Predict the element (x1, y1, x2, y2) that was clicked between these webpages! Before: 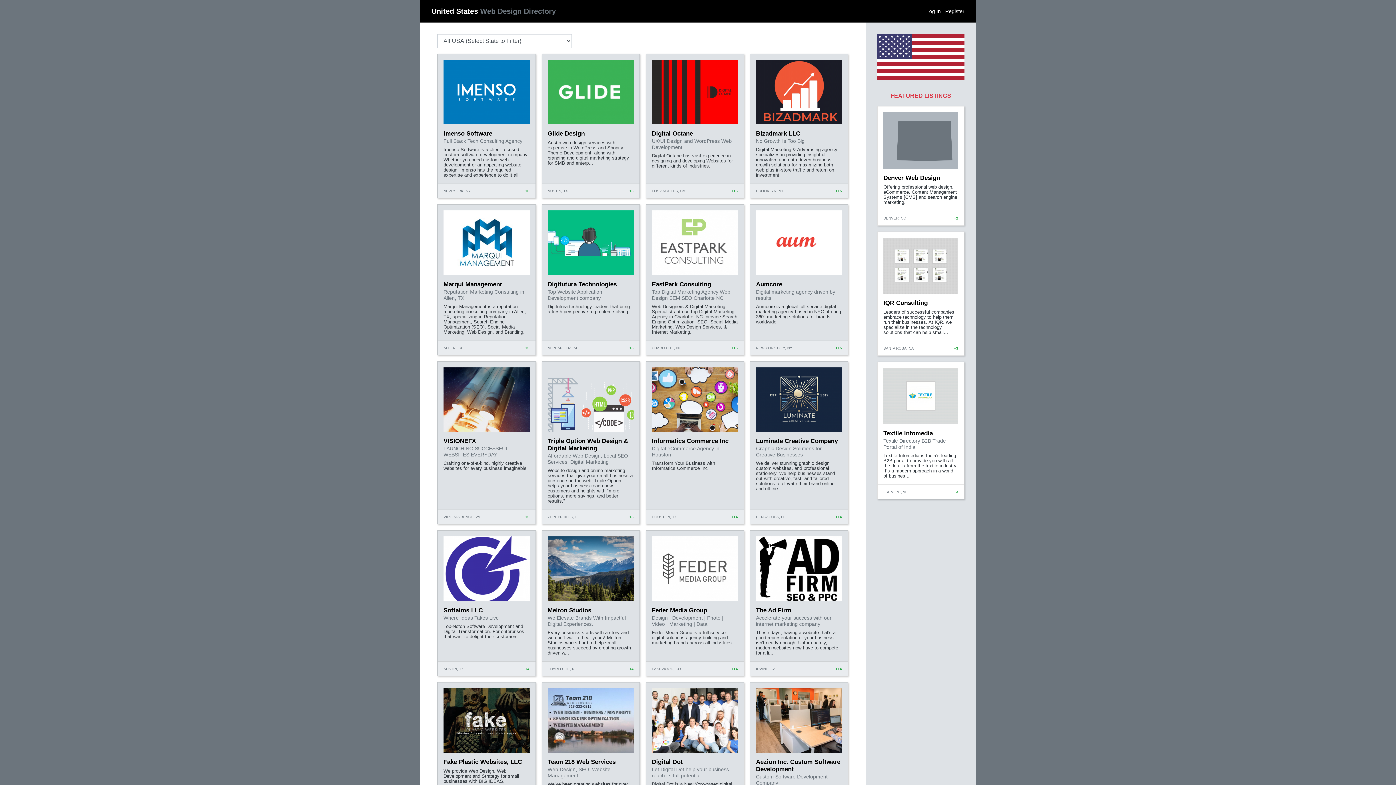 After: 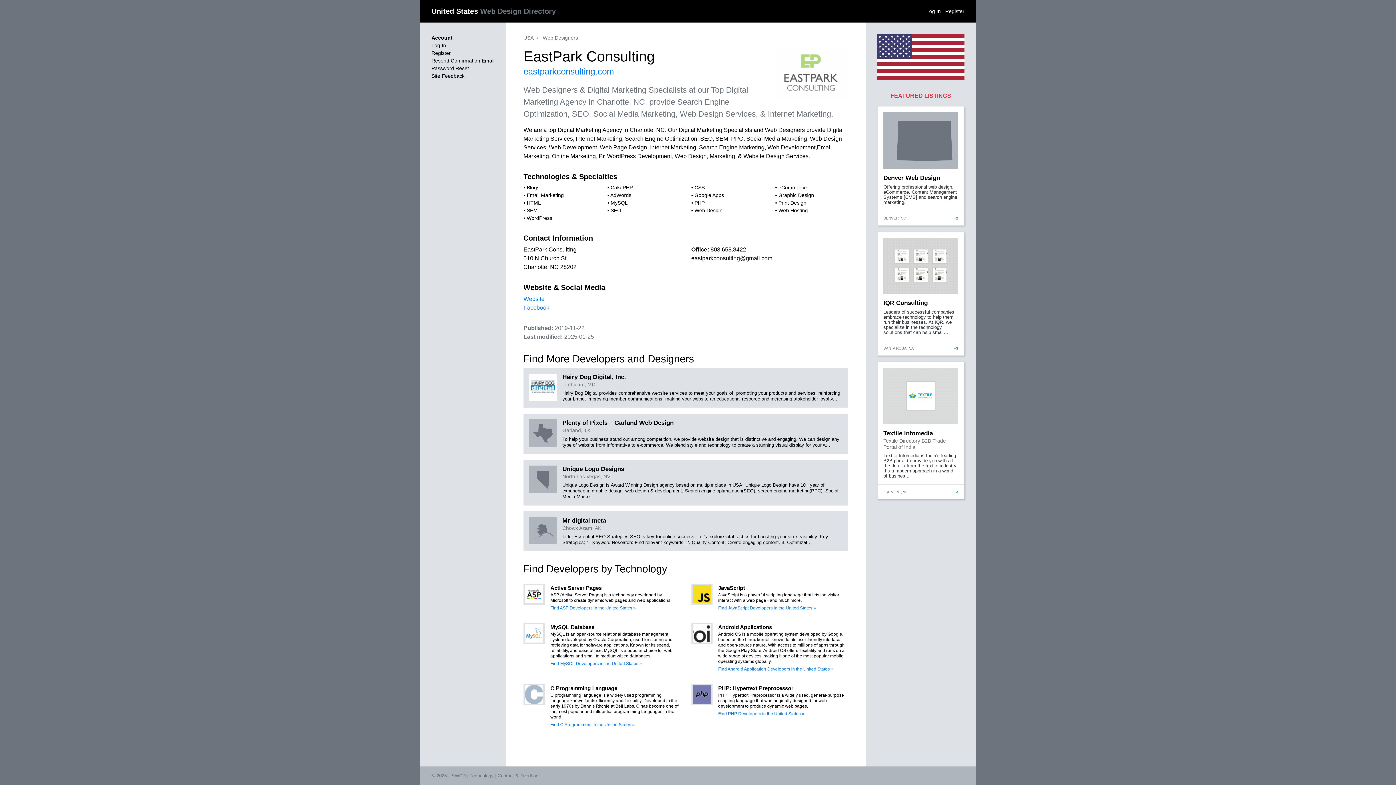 Action: bbox: (652, 281, 711, 287) label: EastPark Consulting